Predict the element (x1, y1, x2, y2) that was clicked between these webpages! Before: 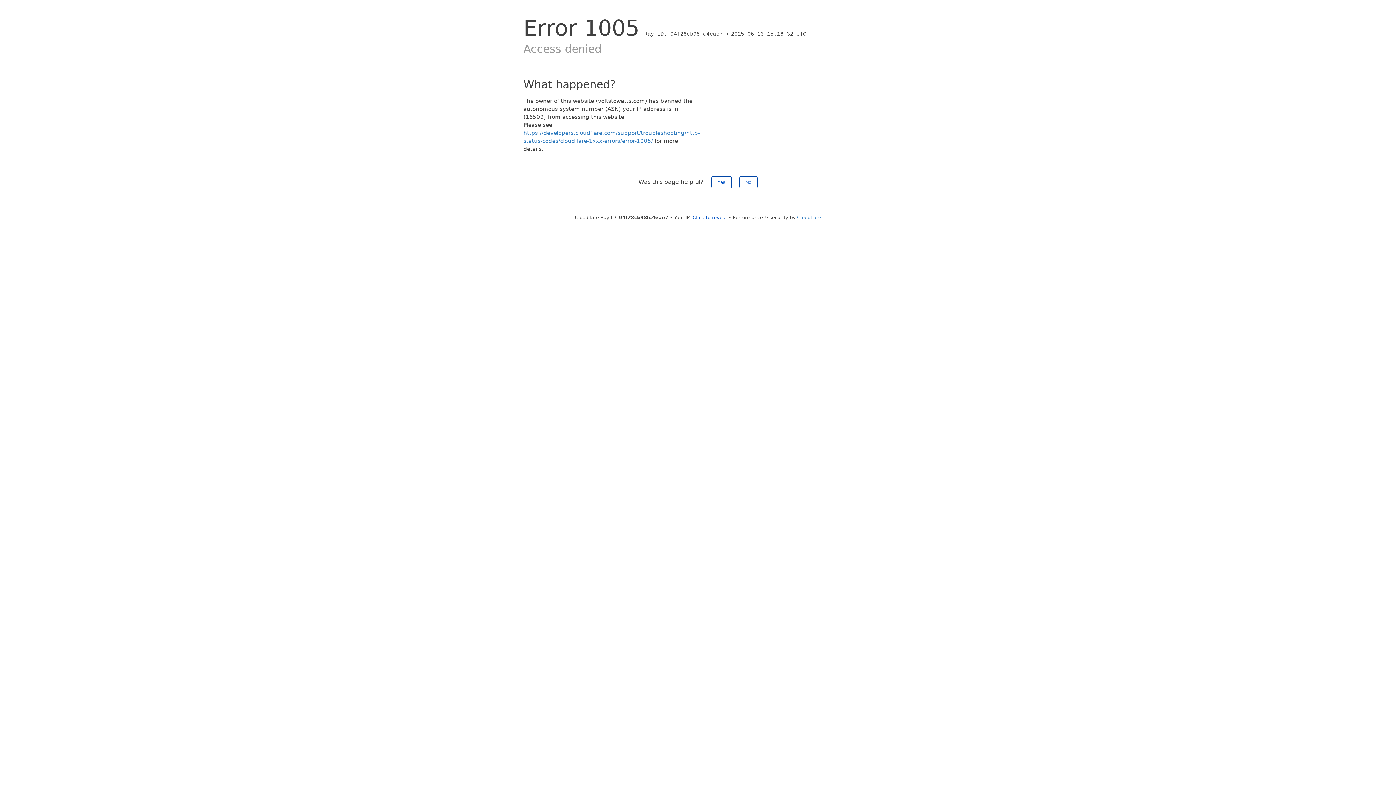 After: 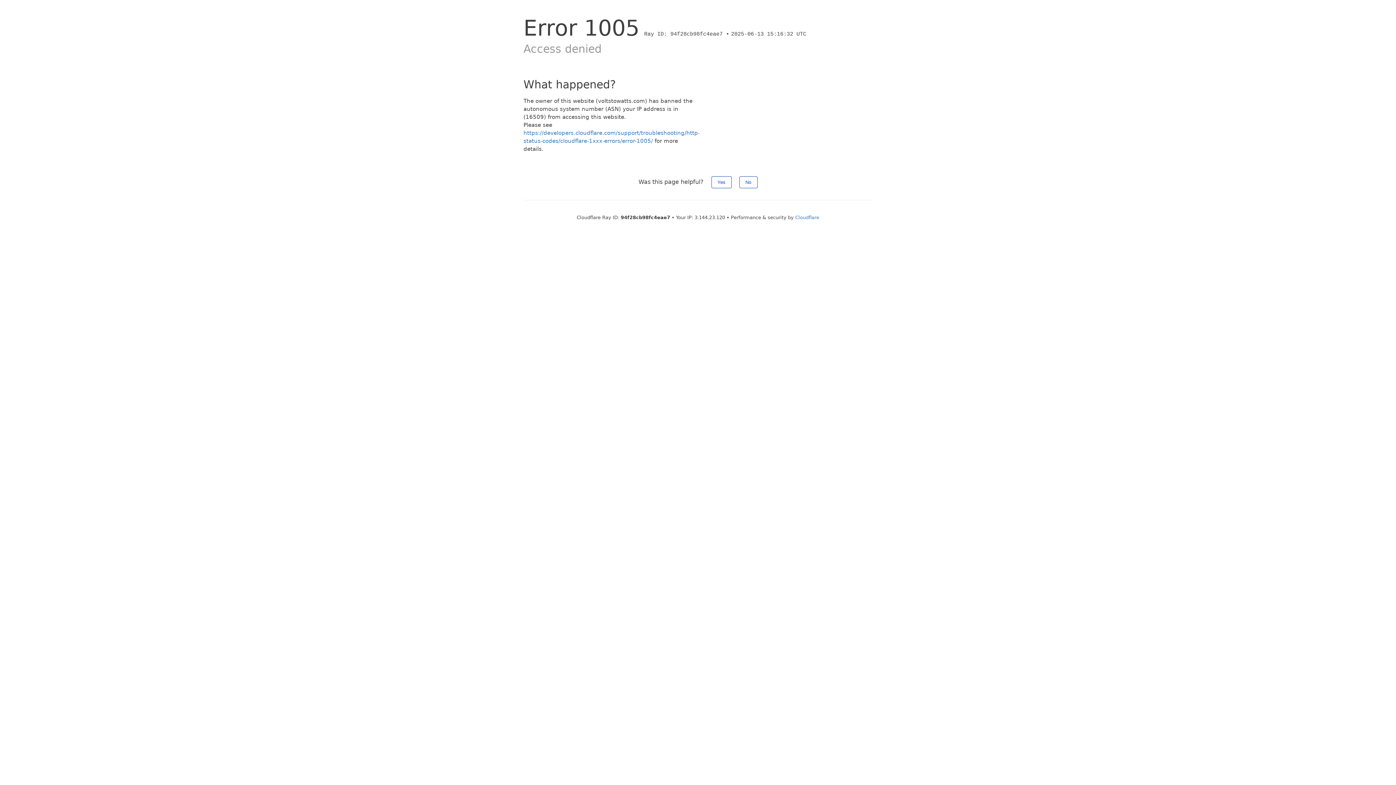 Action: bbox: (692, 214, 727, 220) label: Click to reveal